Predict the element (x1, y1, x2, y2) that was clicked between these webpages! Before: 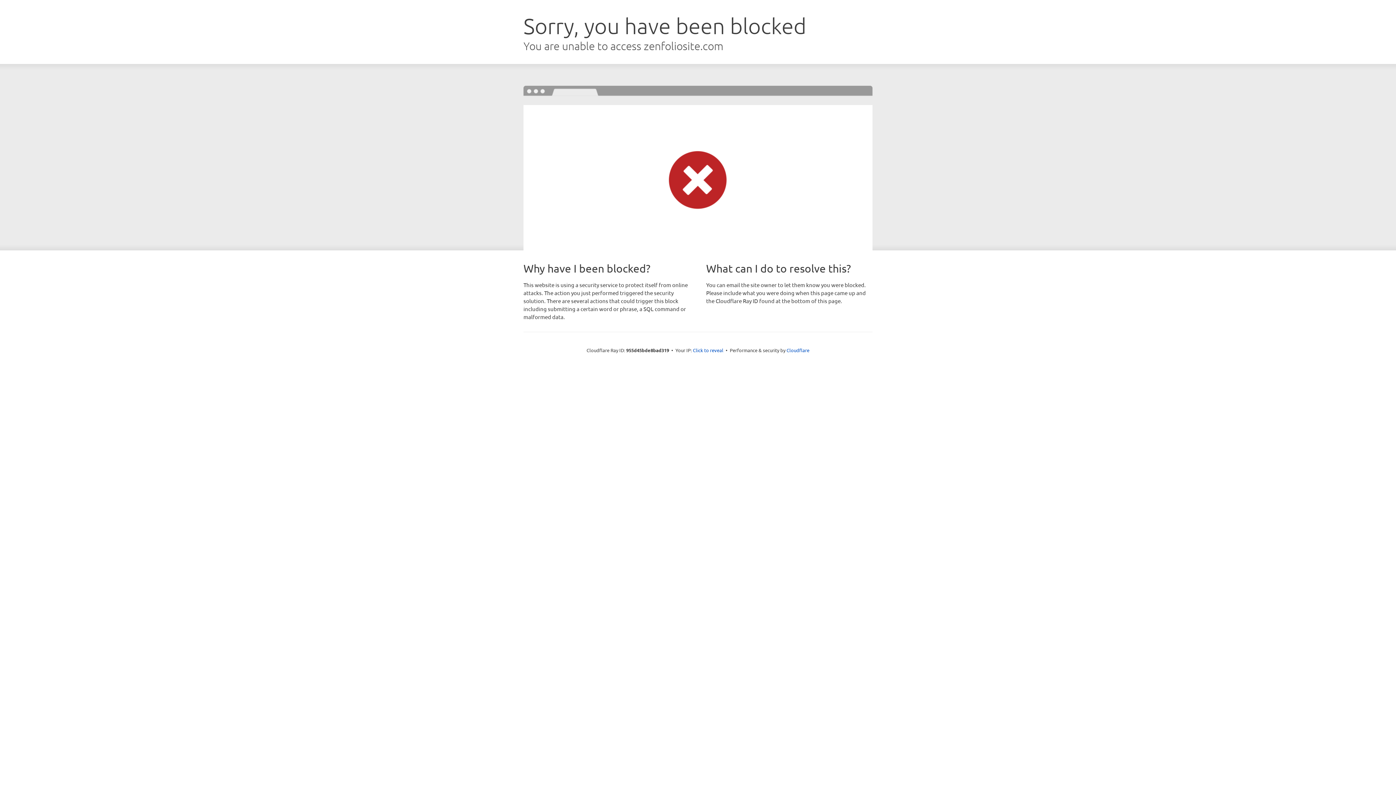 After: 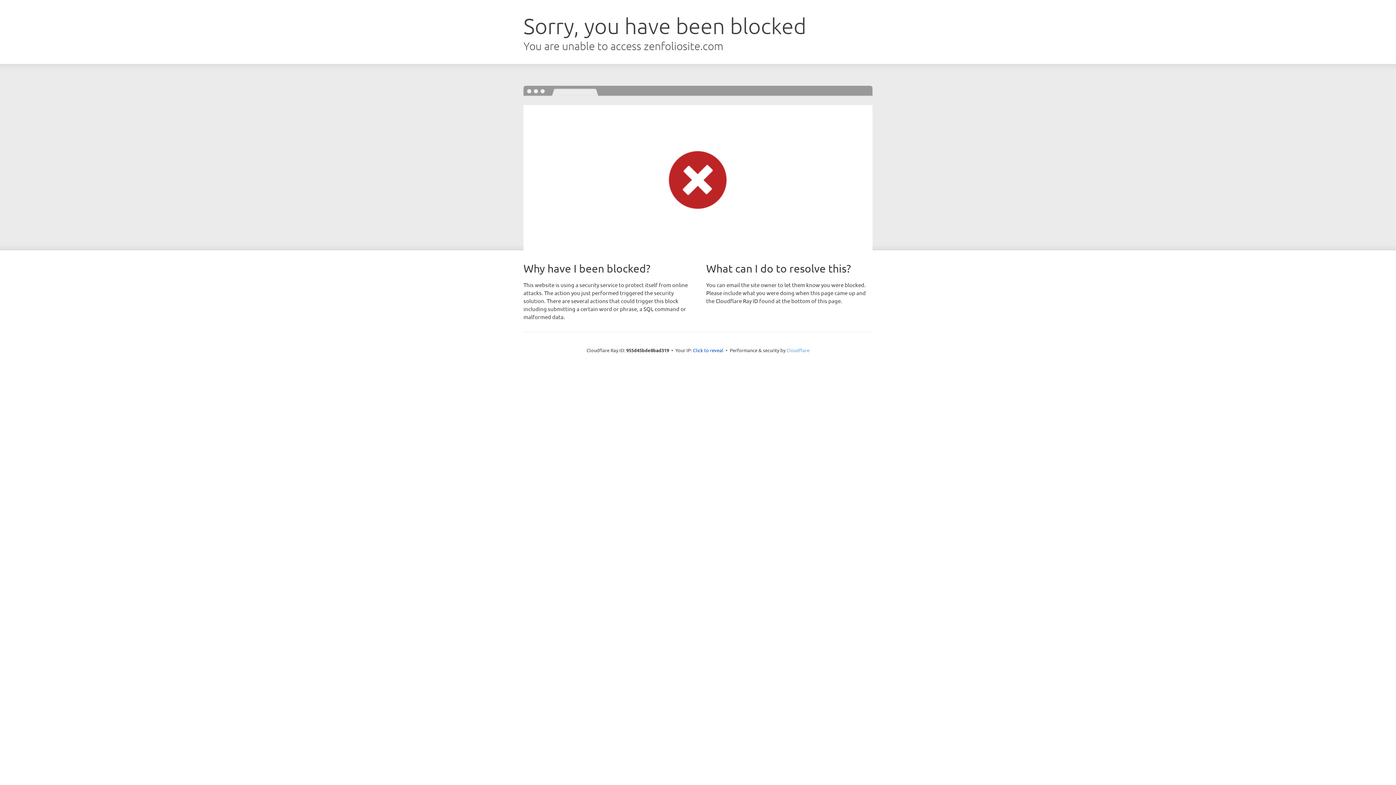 Action: label: Cloudflare bbox: (786, 347, 809, 353)